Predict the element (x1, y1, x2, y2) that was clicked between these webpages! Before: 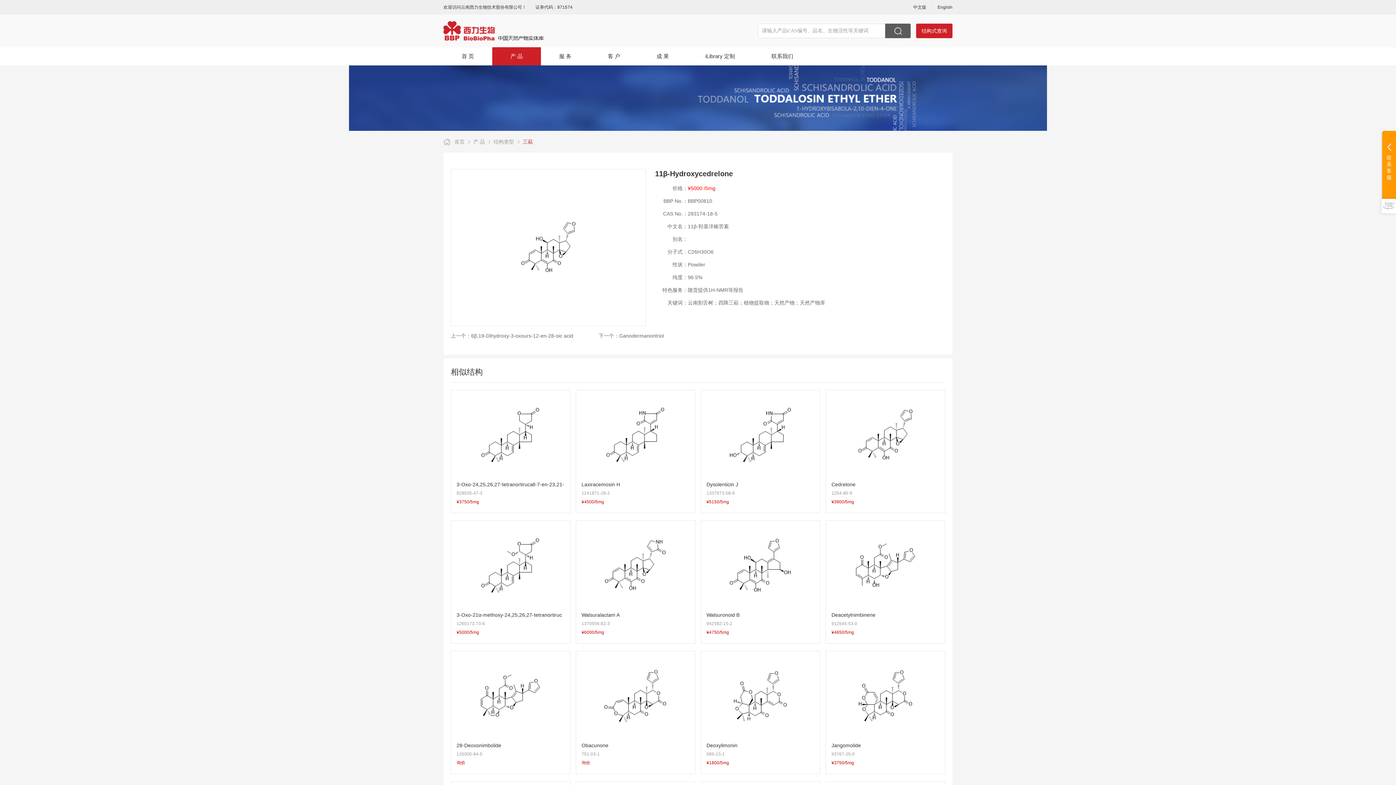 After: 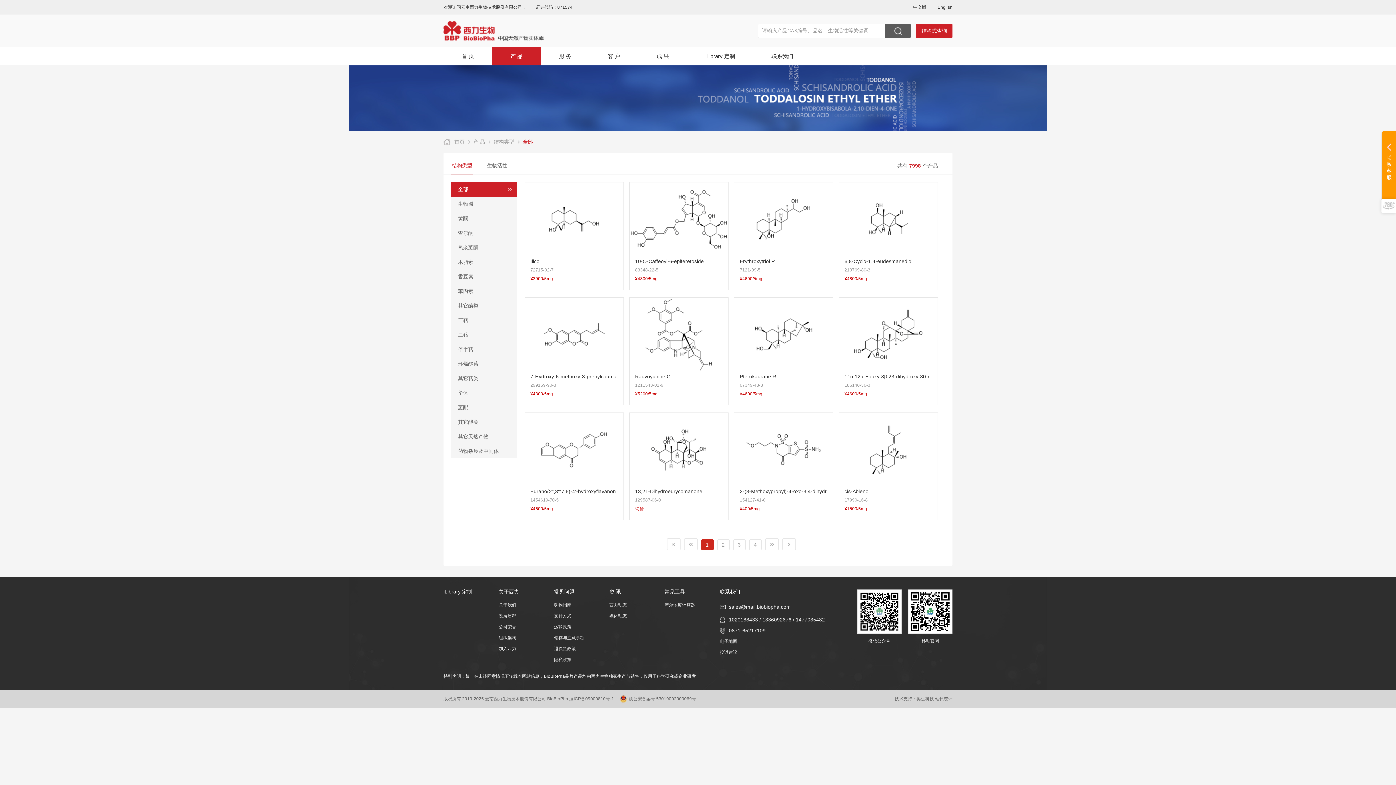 Action: bbox: (492, 47, 541, 65) label: 产 品